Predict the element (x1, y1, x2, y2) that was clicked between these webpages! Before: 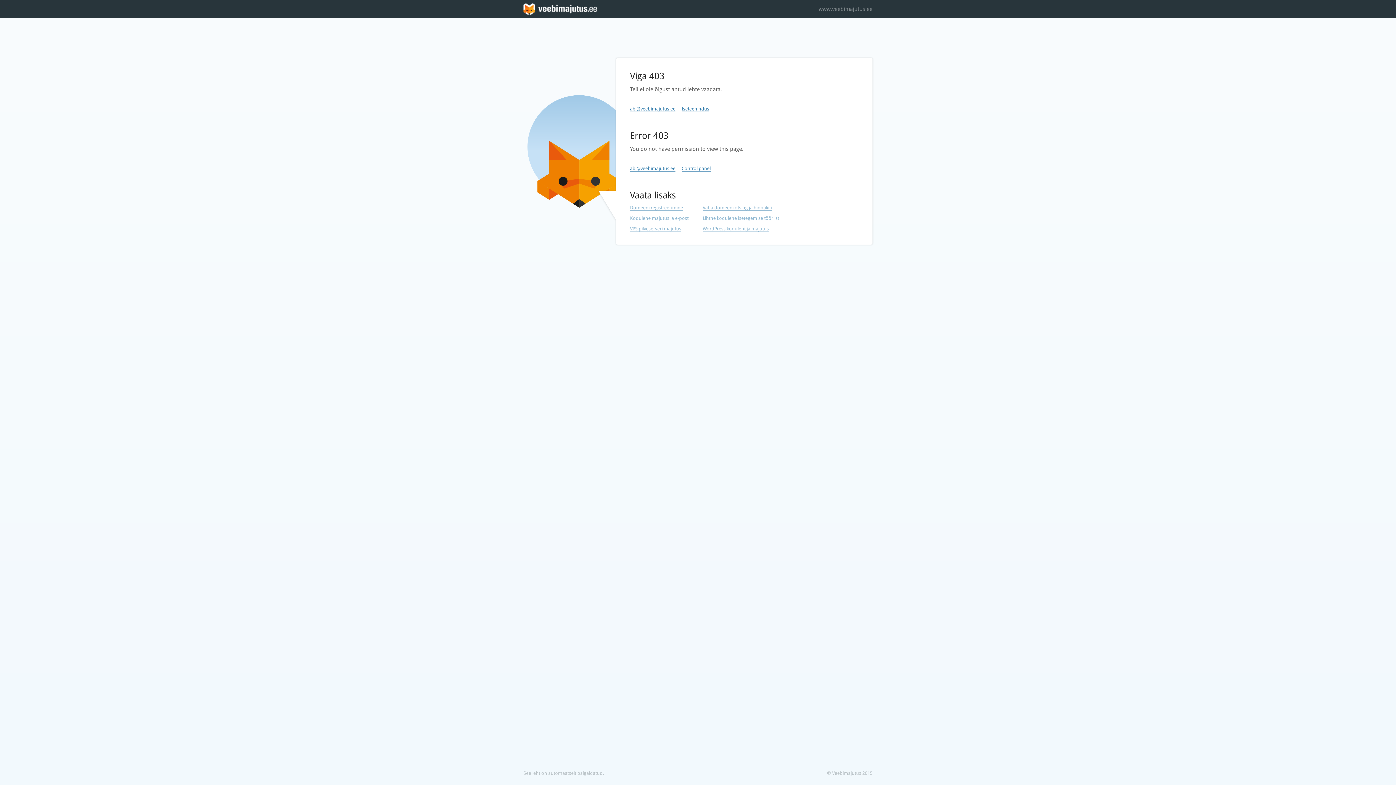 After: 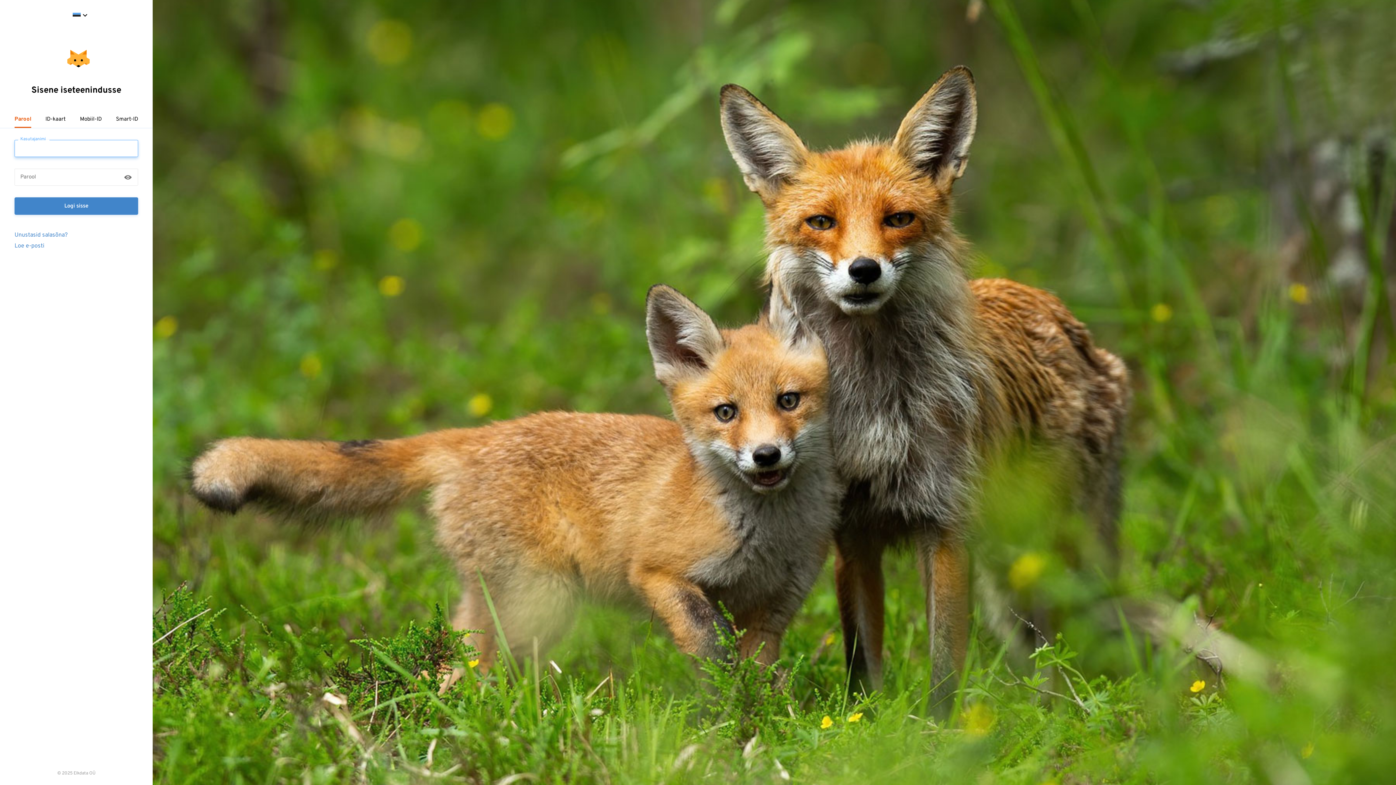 Action: label: Iseteenindus bbox: (681, 106, 709, 112)